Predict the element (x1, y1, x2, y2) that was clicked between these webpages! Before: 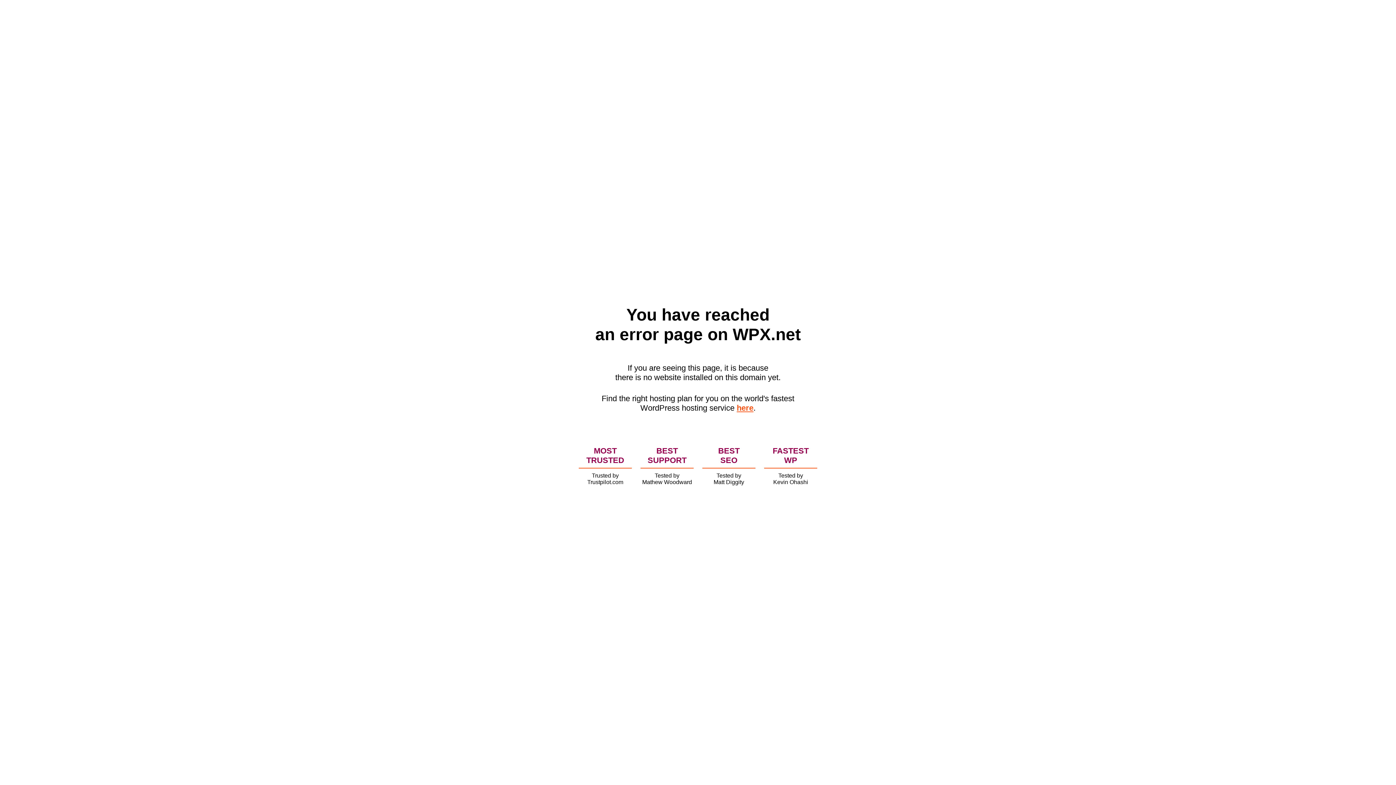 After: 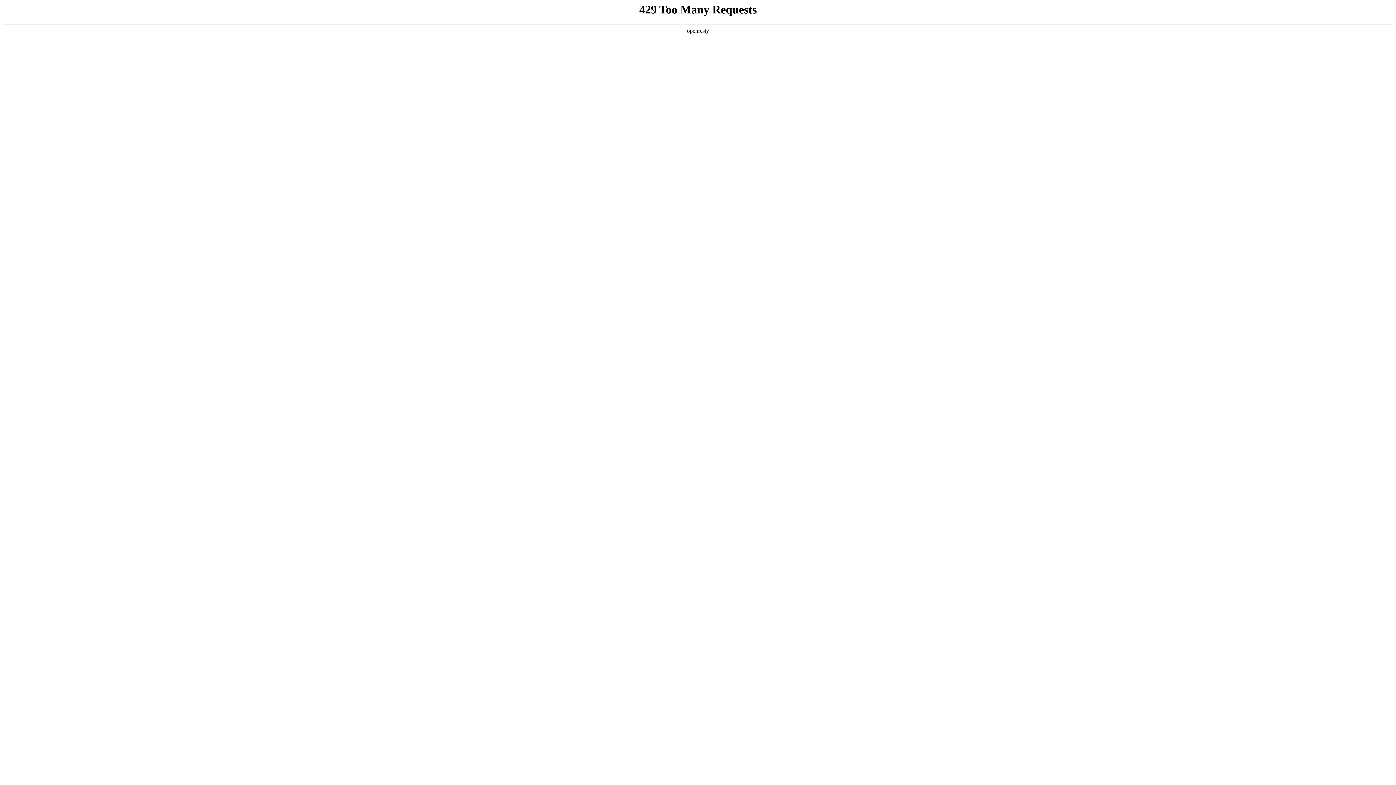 Action: label: here bbox: (736, 403, 753, 412)